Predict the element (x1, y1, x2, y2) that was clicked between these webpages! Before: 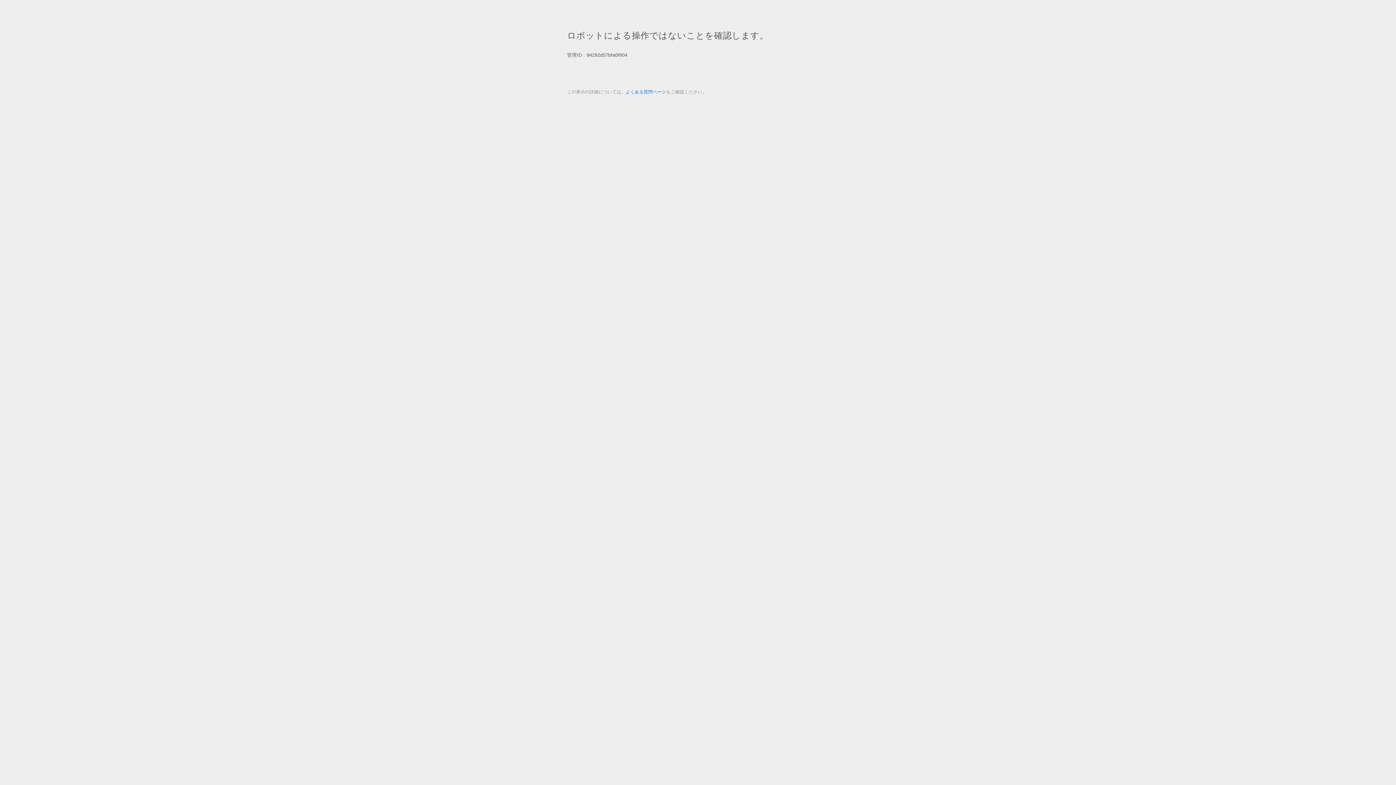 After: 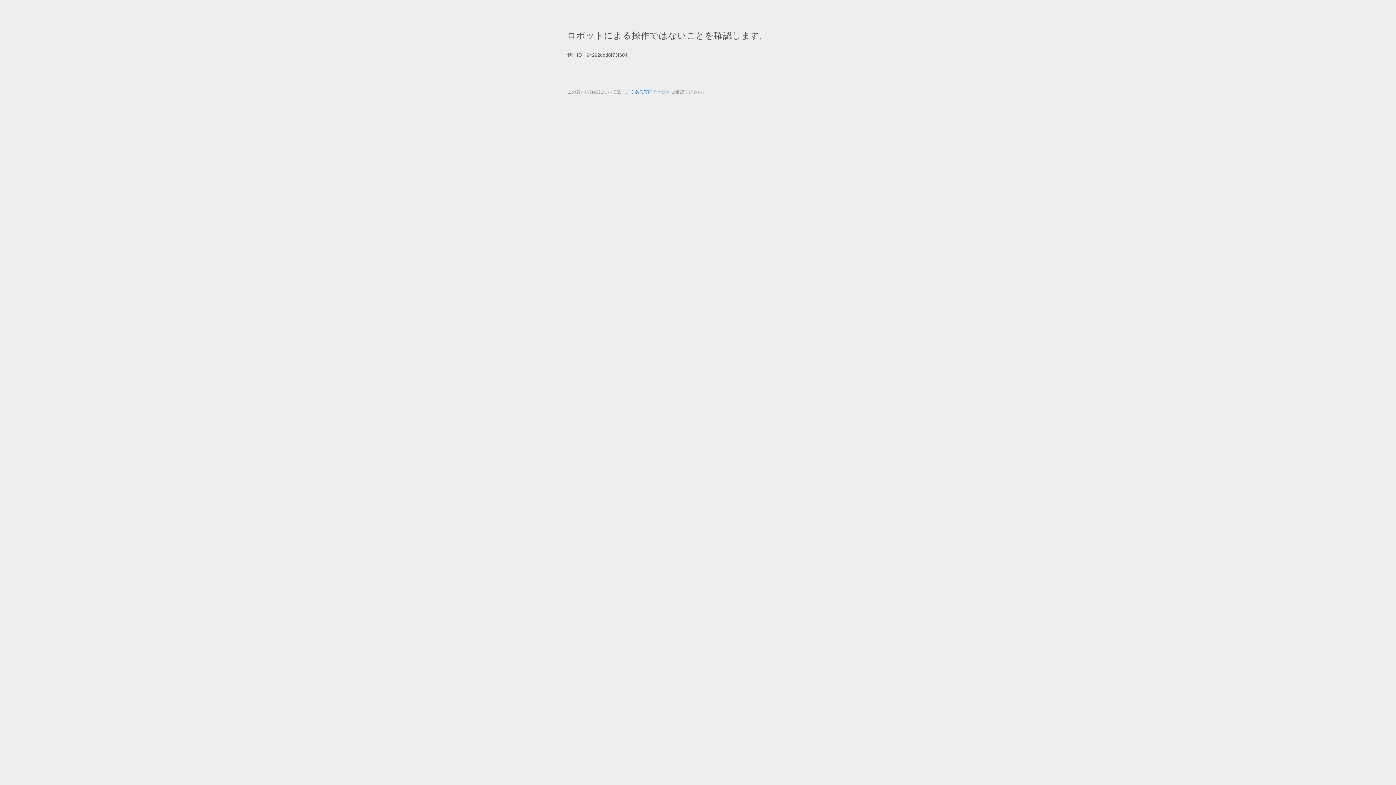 Action: bbox: (625, 89, 666, 94) label: よくある質問ページ